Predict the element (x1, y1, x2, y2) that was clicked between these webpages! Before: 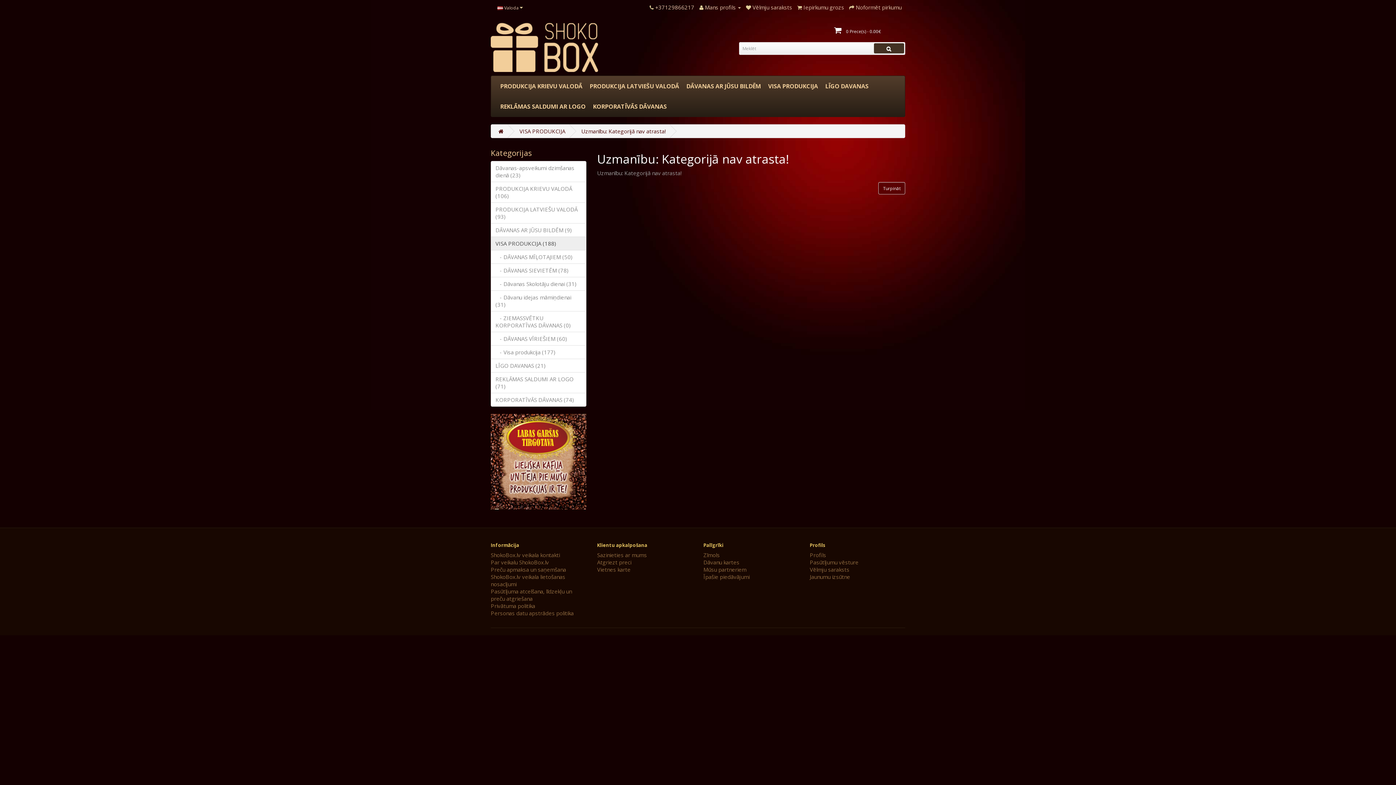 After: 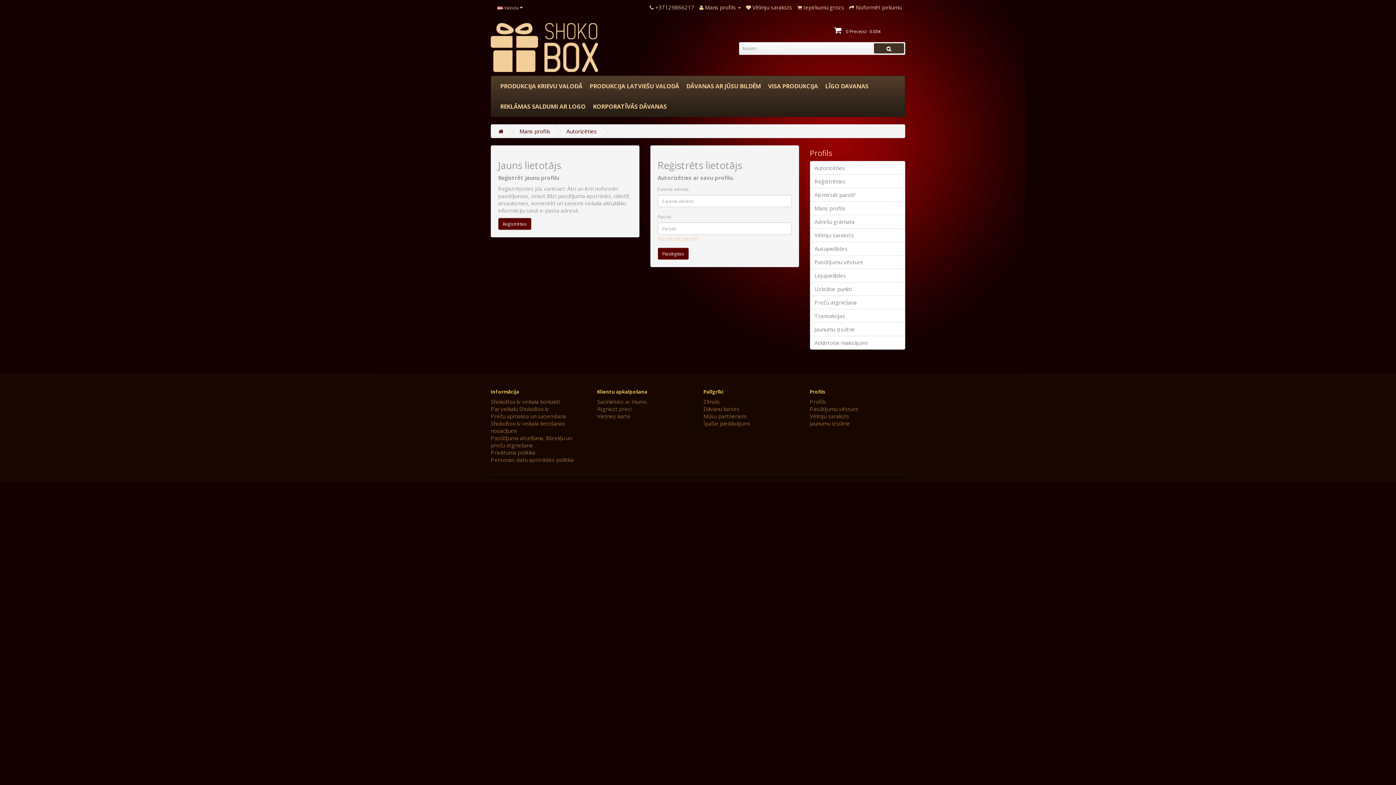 Action: bbox: (746, 3, 792, 10) label:  Vēlmju saraksts